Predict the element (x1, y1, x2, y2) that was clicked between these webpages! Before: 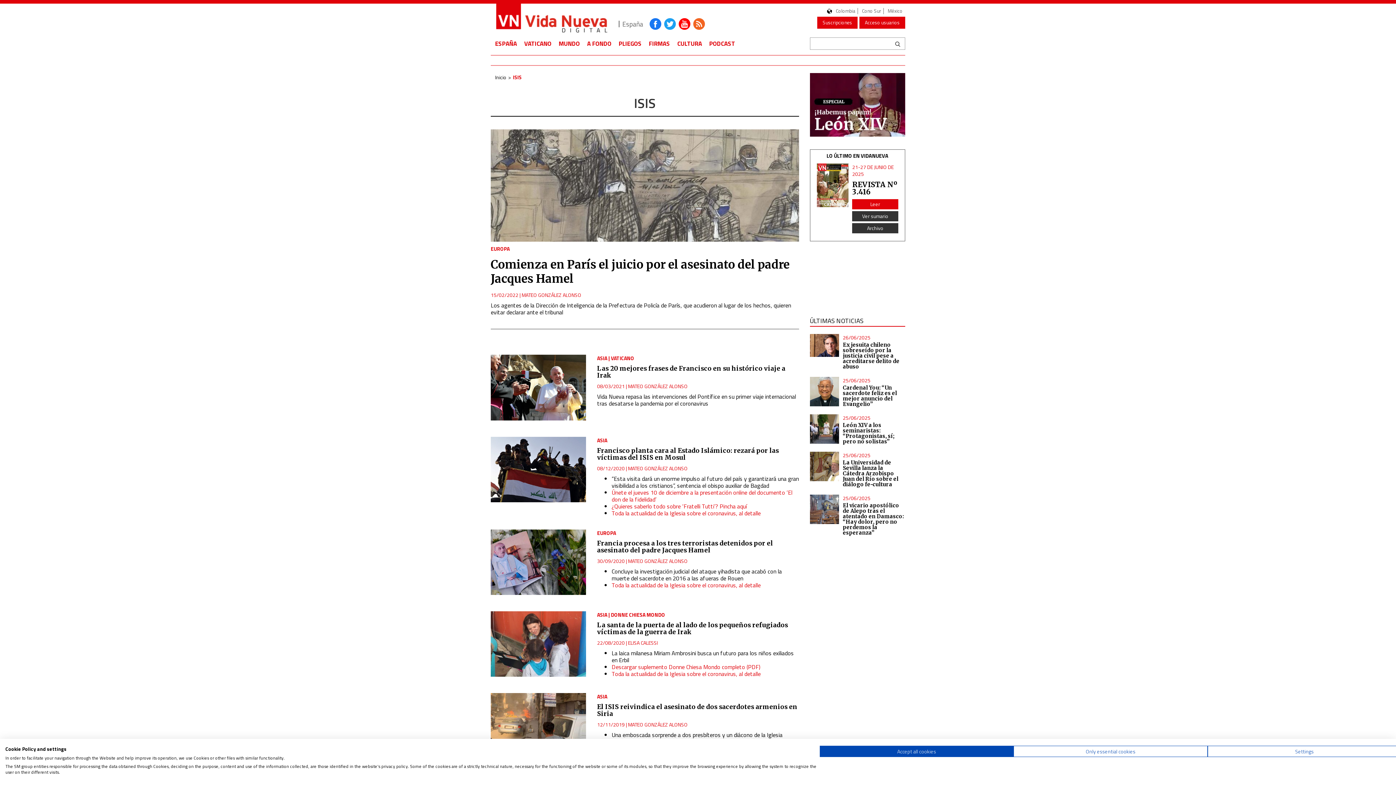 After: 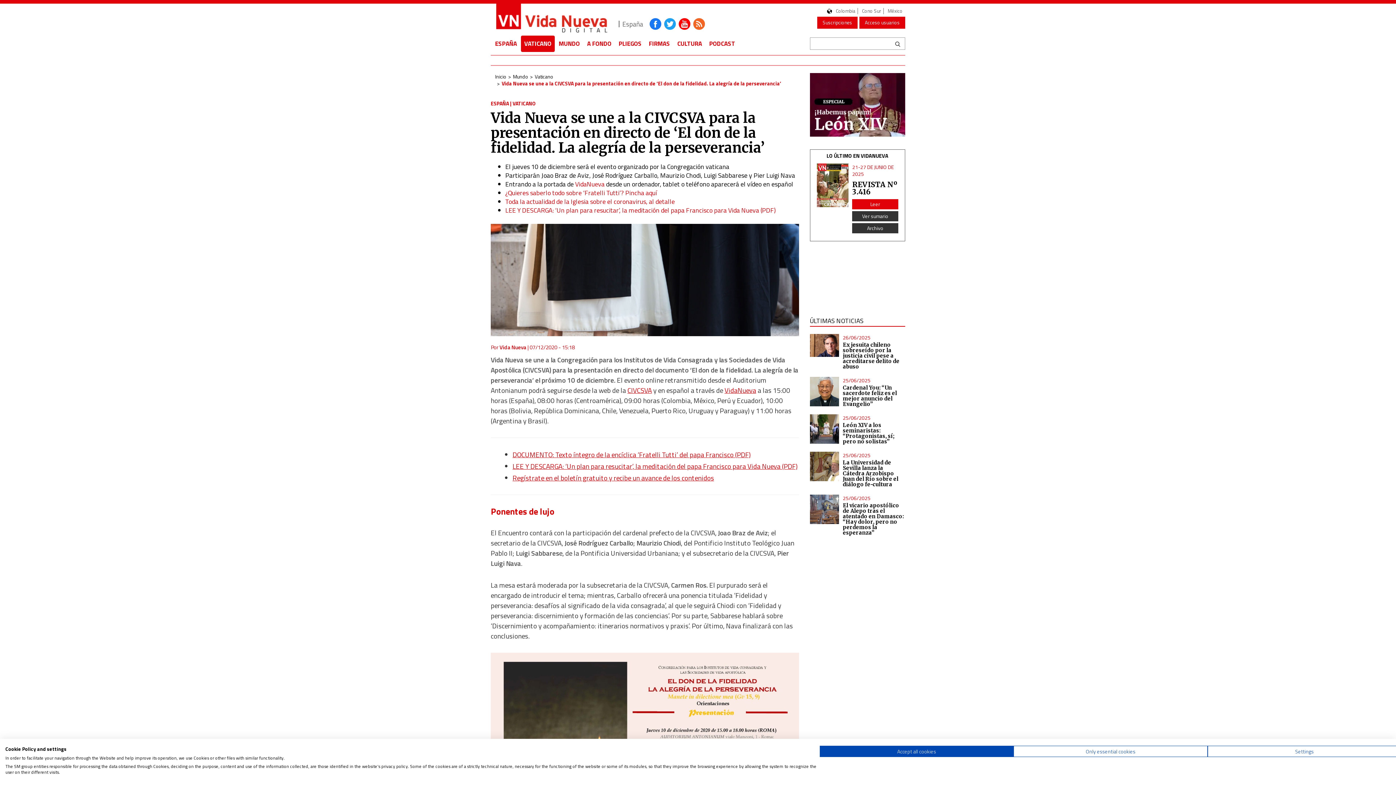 Action: bbox: (611, 488, 792, 503) label: Únete el jueves 10 de diciembre a la presentación online del documento ‘El don de la fidelidad’